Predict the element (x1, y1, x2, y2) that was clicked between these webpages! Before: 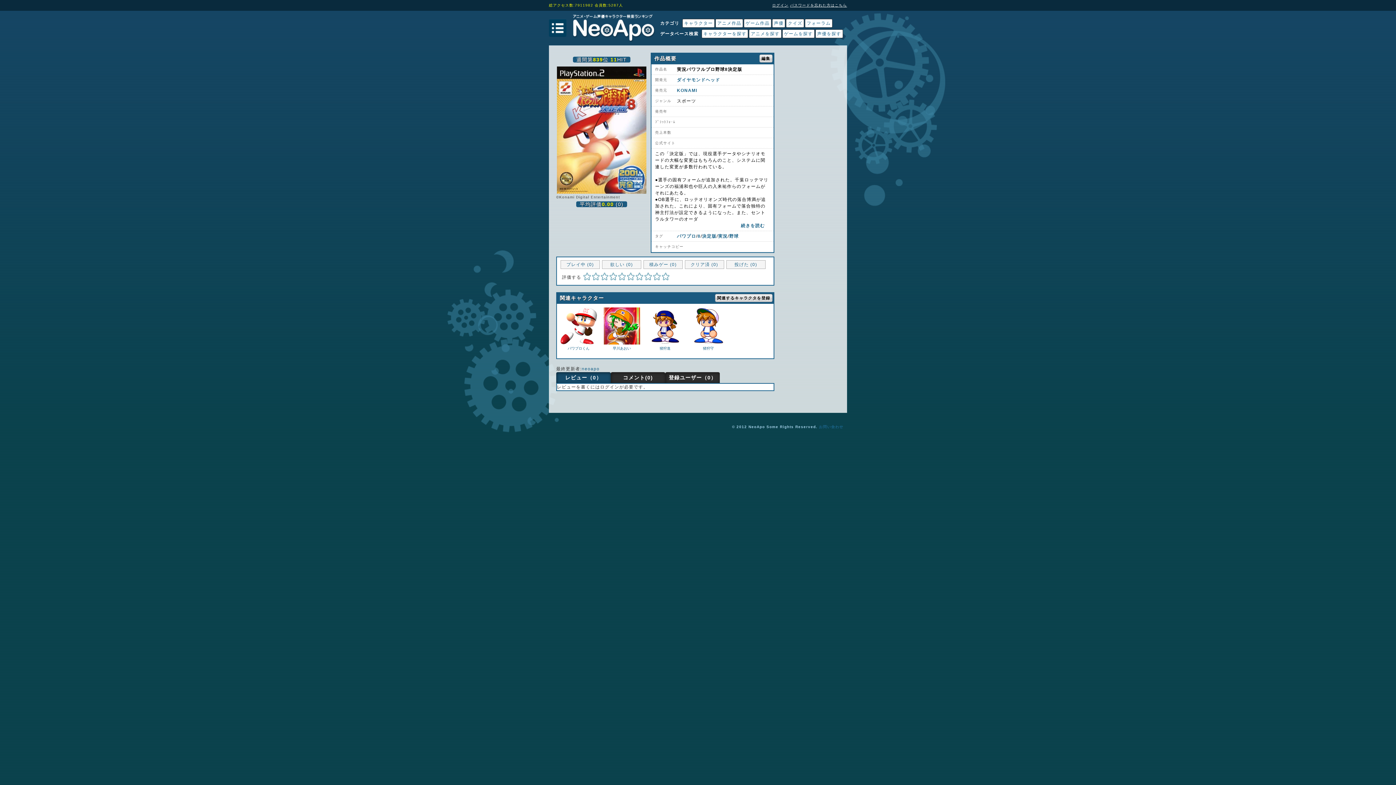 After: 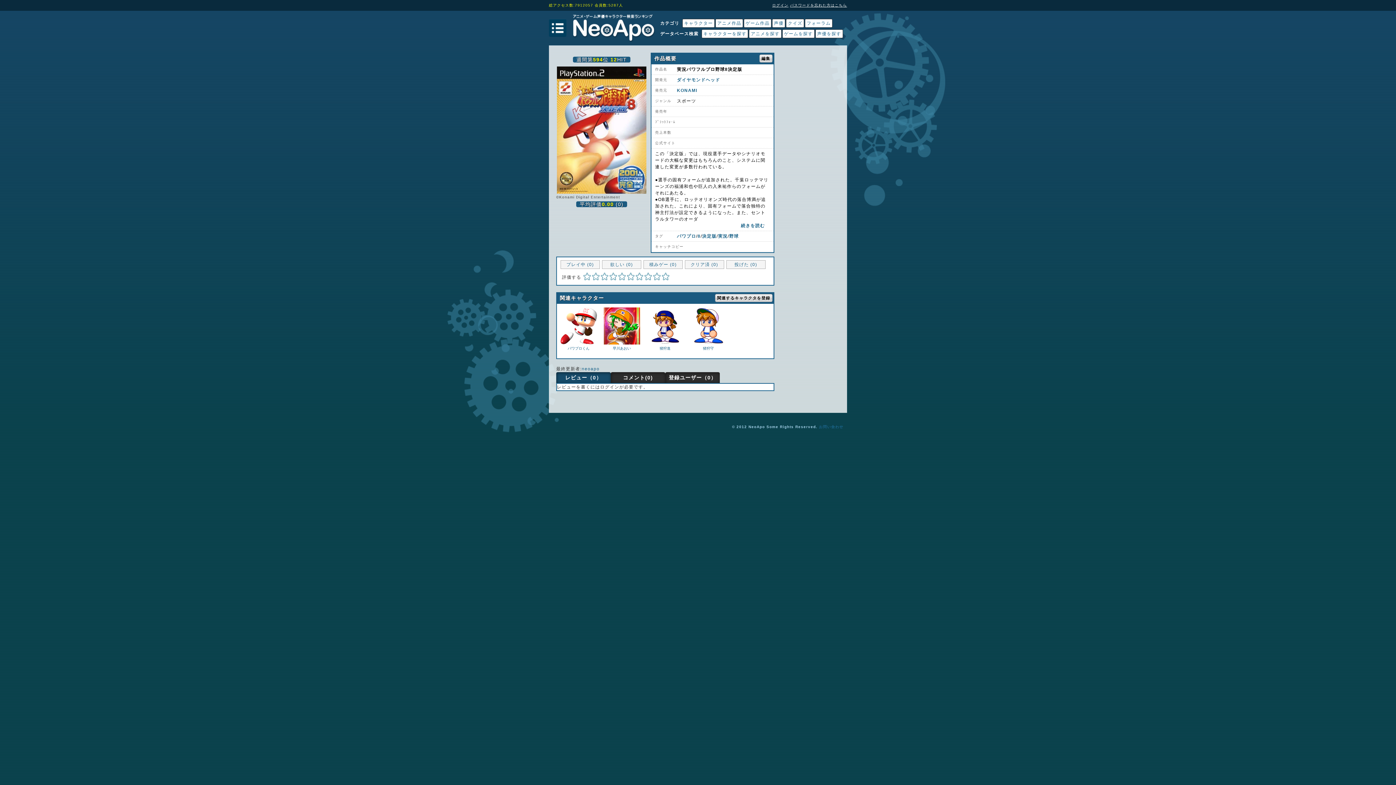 Action: bbox: (643, 272, 652, 282)